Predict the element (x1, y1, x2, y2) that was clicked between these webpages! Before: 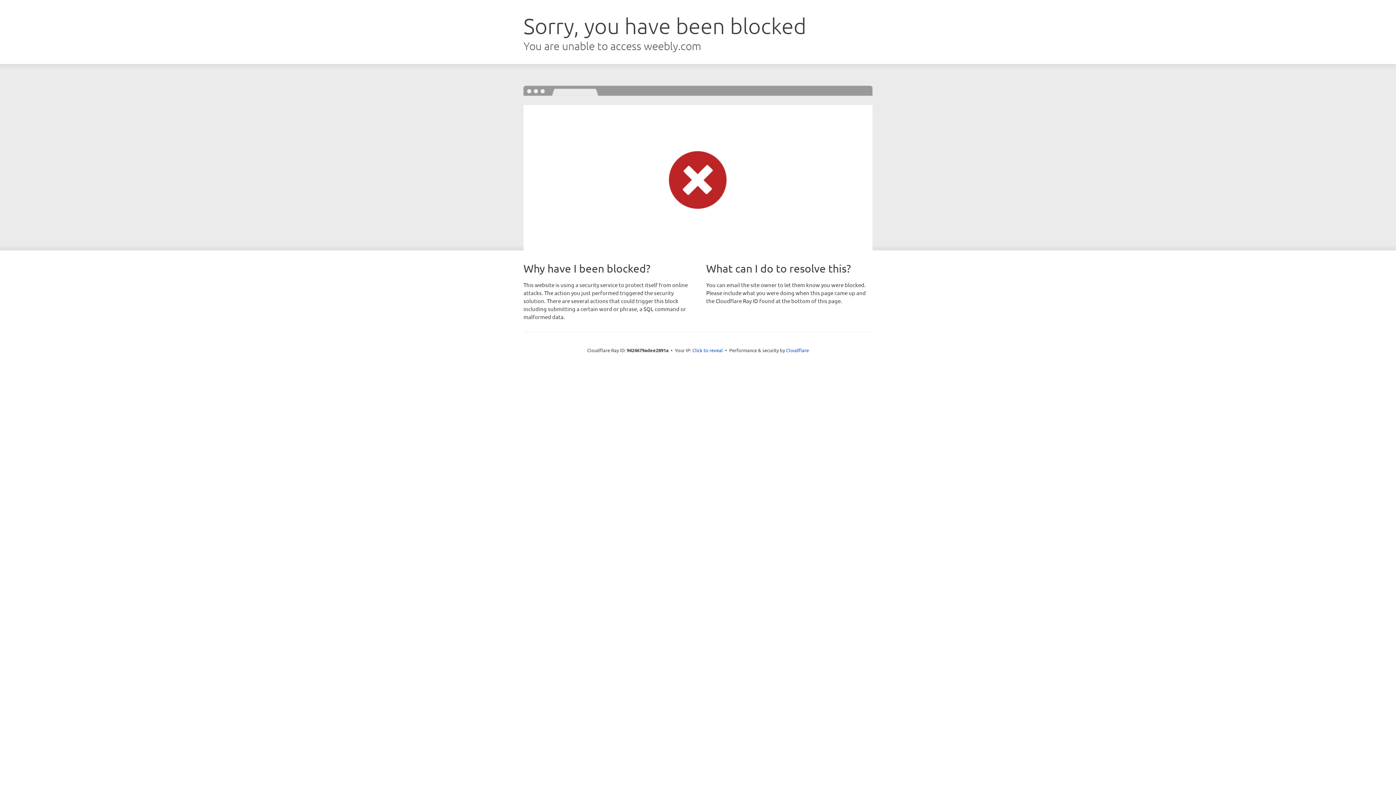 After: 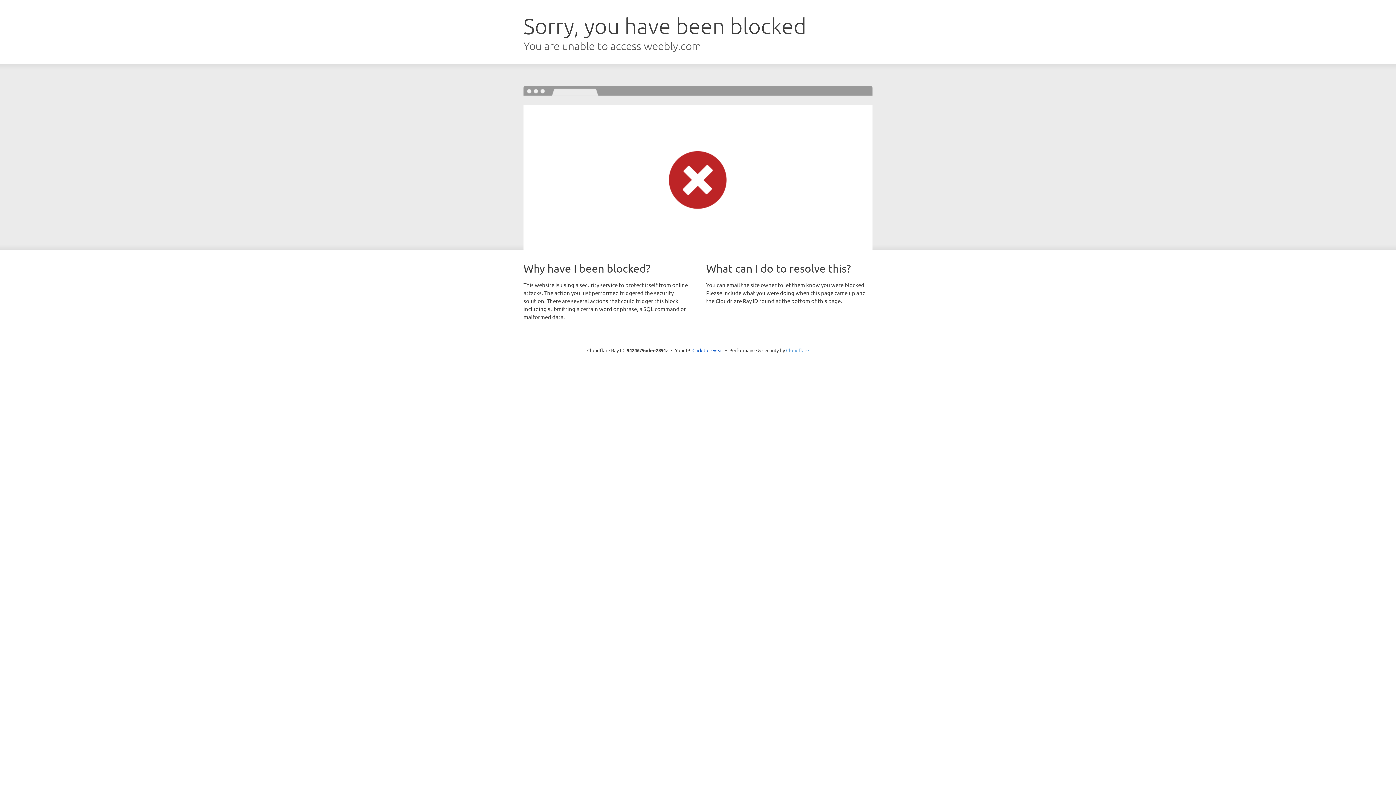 Action: label: Cloudflare bbox: (786, 347, 809, 353)